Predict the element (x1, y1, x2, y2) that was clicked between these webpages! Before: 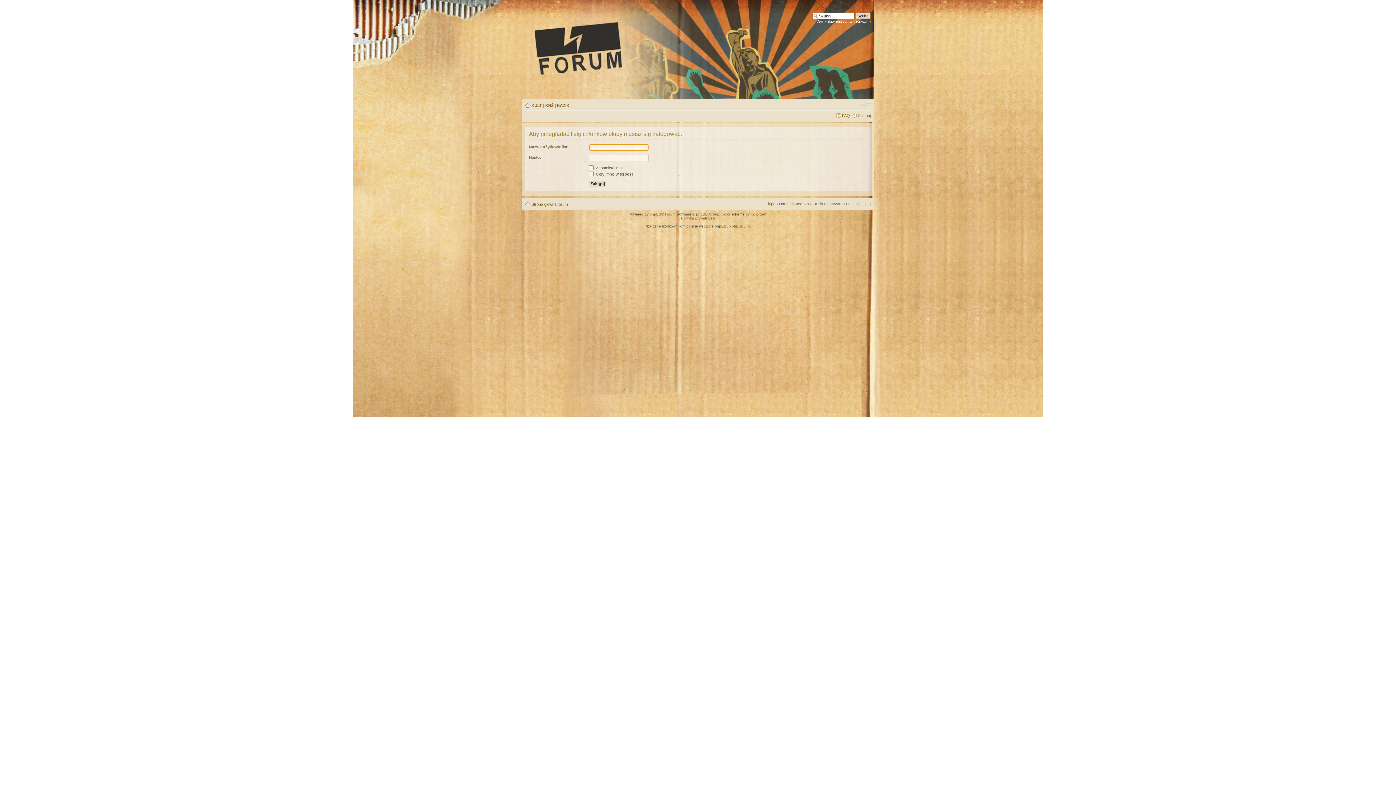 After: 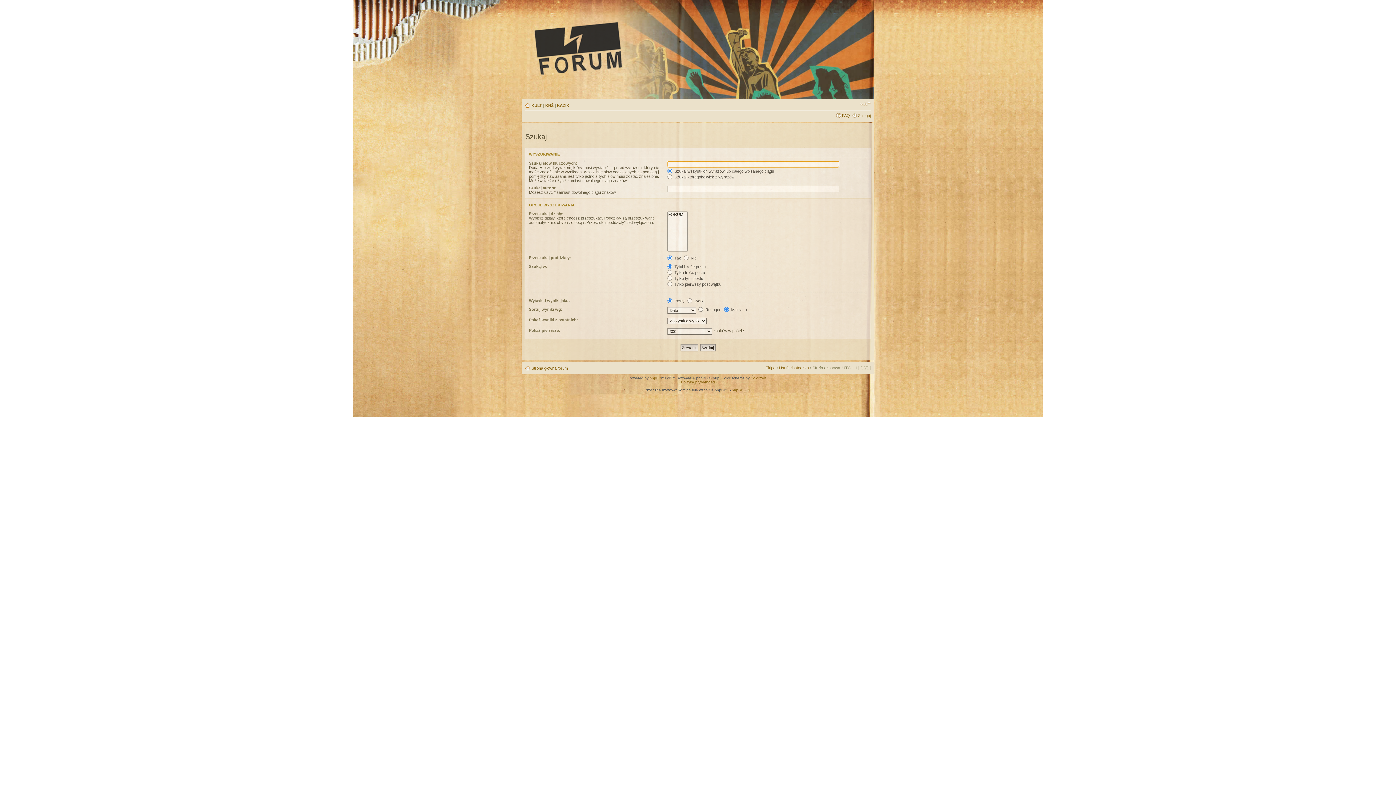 Action: bbox: (816, 19, 870, 23) label: Wyszukiwanie zaawansowane